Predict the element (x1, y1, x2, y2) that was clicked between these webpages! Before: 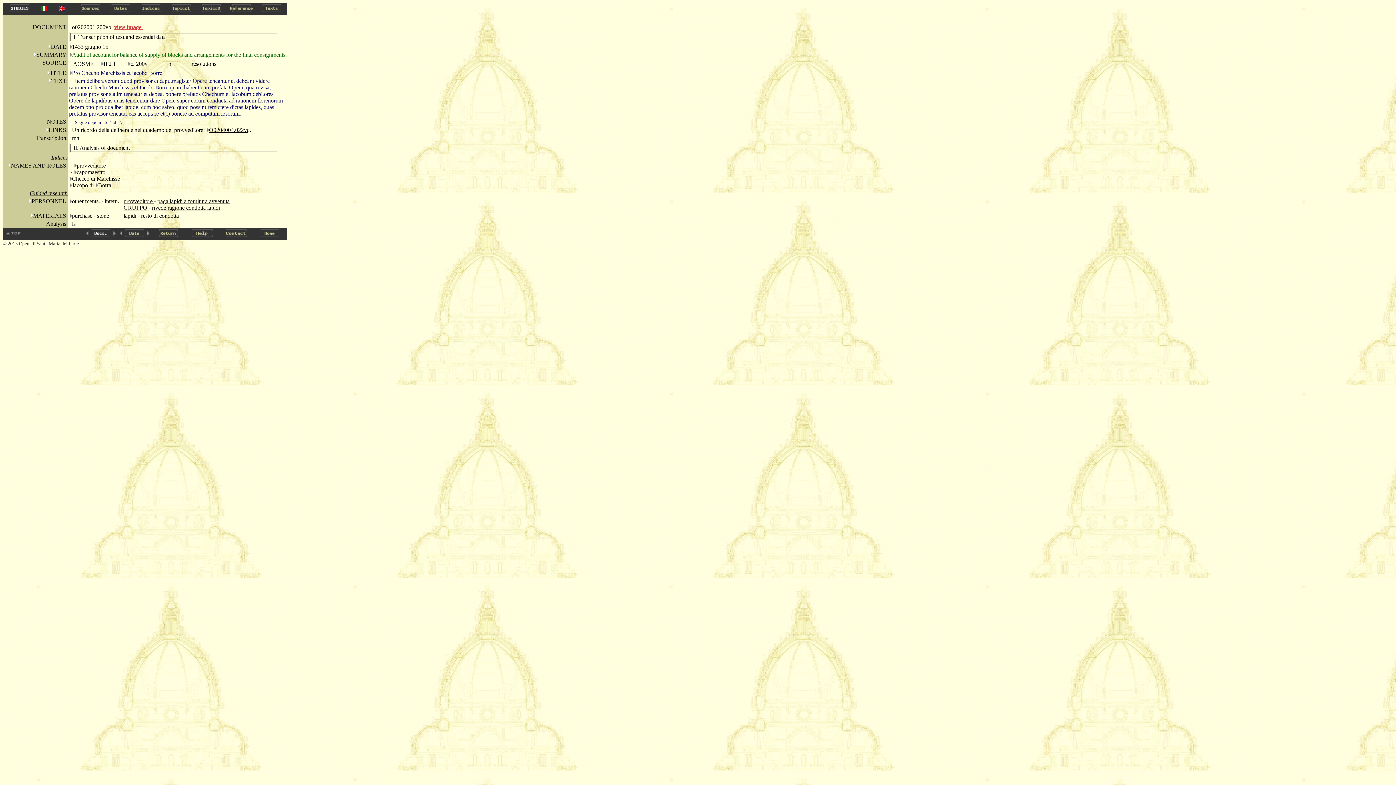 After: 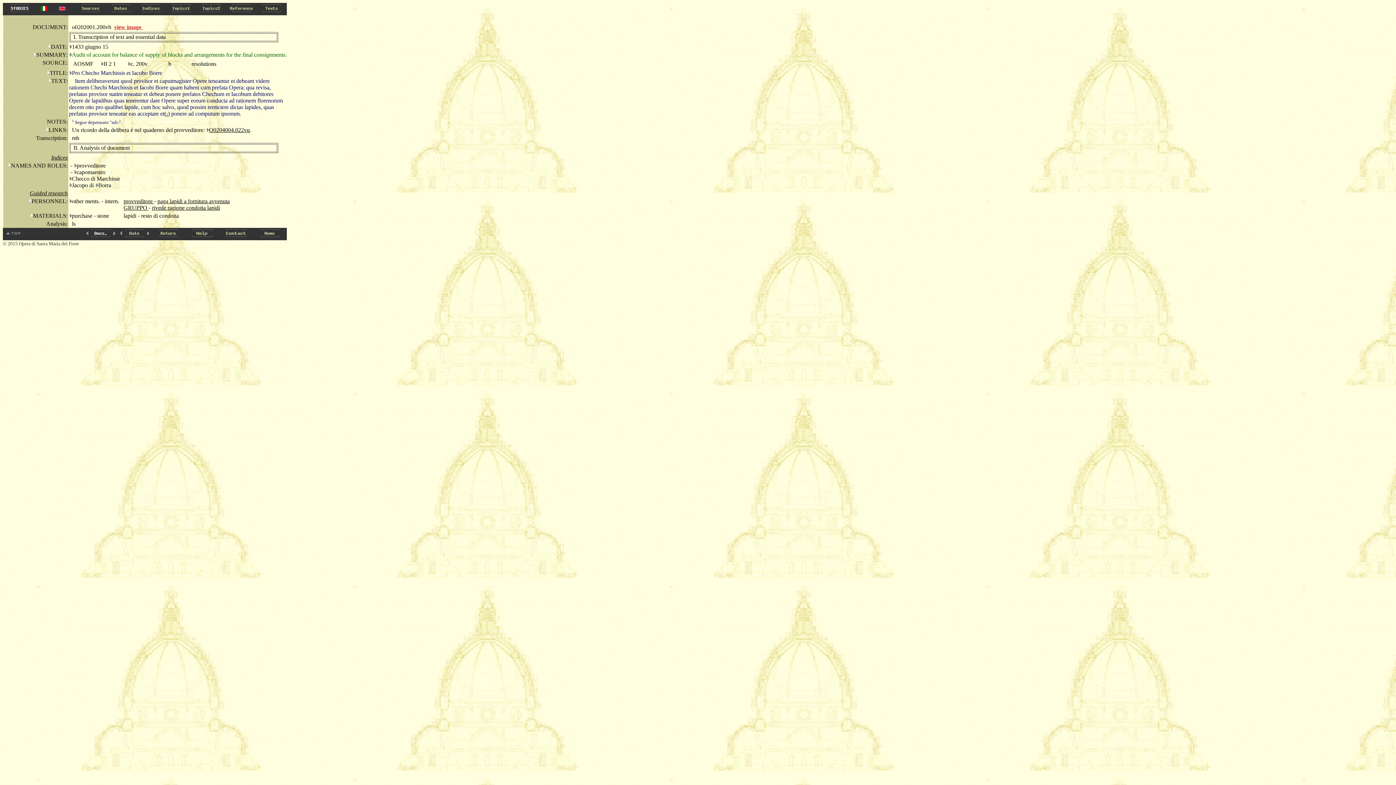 Action: bbox: (72, 119, 122, 125) label: 1 Segue depennato "adi-".